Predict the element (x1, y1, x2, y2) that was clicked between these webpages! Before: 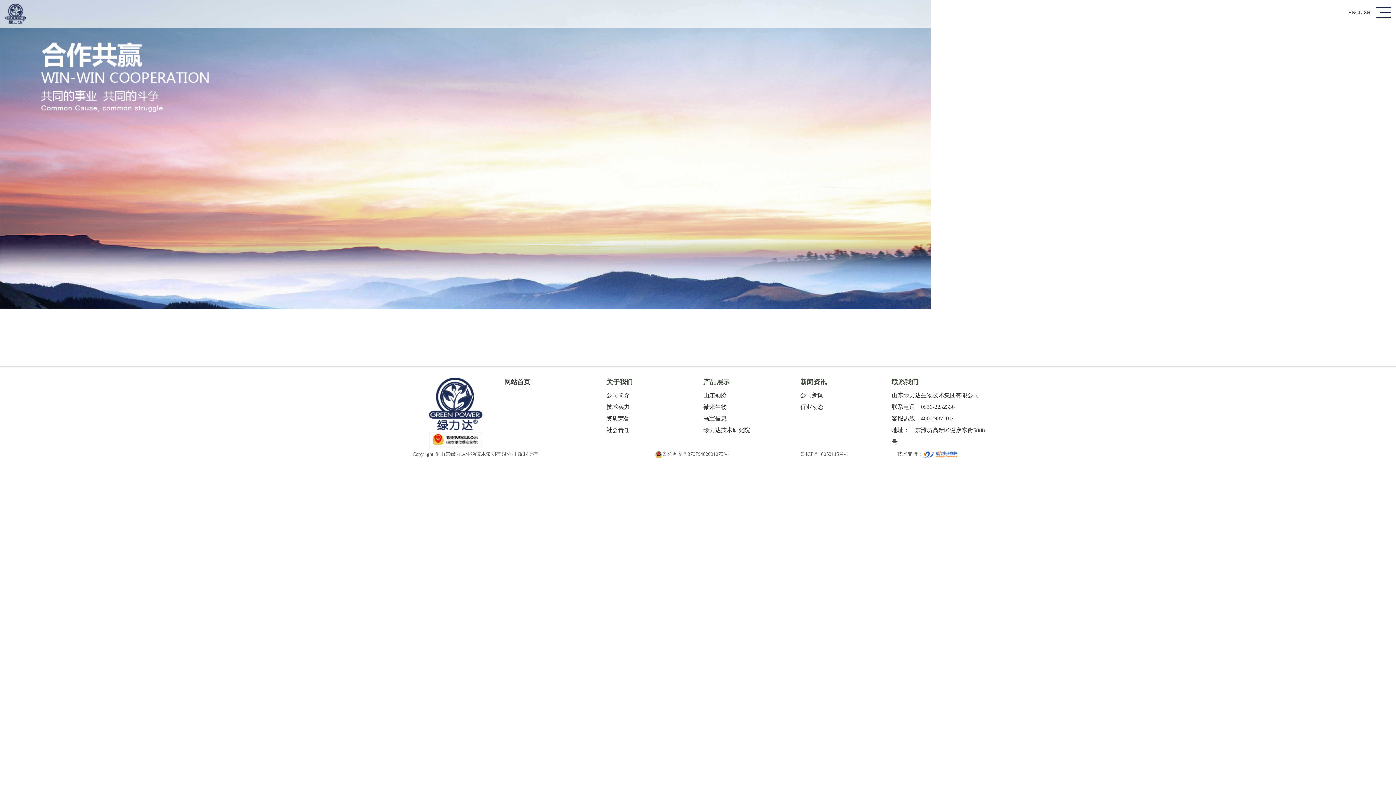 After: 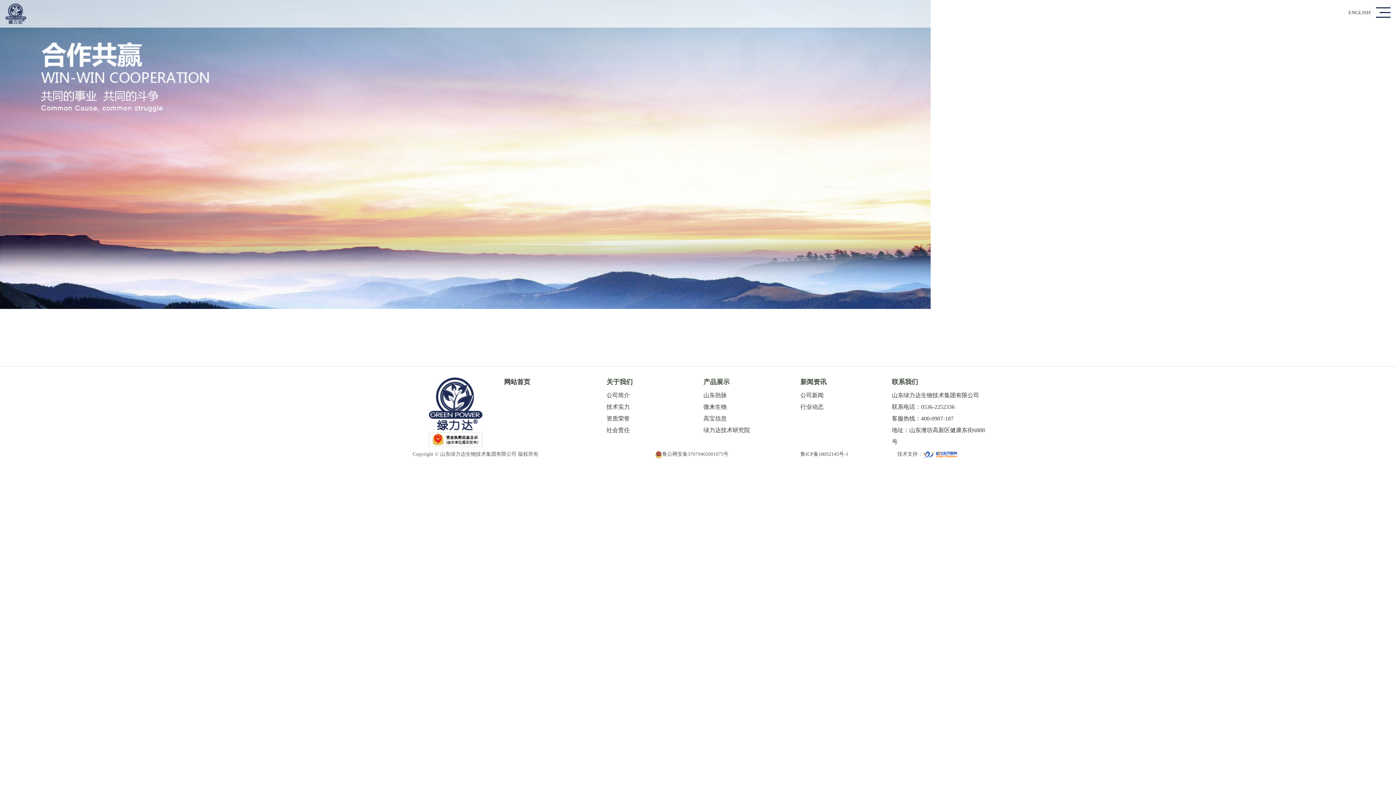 Action: bbox: (800, 451, 848, 457) label: 鲁ICP备18052145号-1